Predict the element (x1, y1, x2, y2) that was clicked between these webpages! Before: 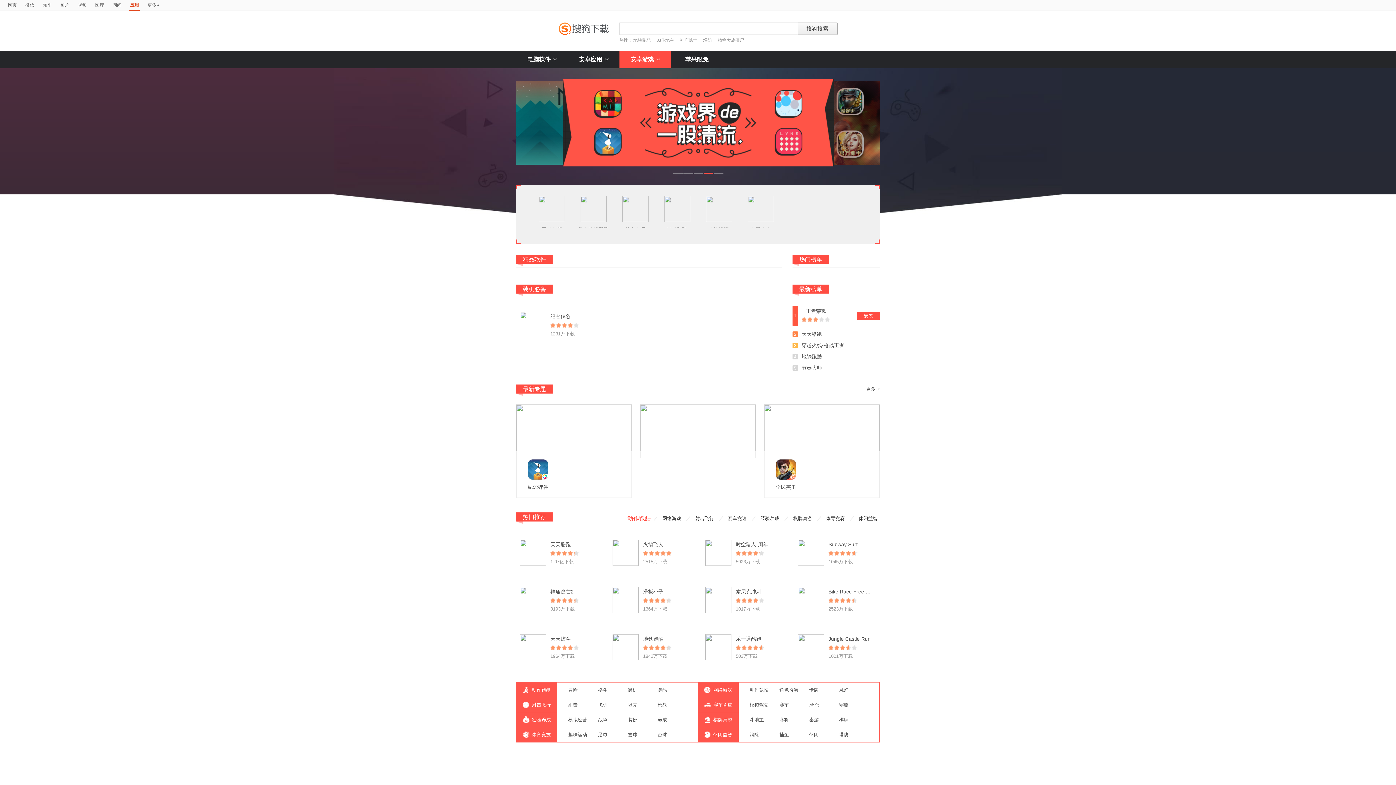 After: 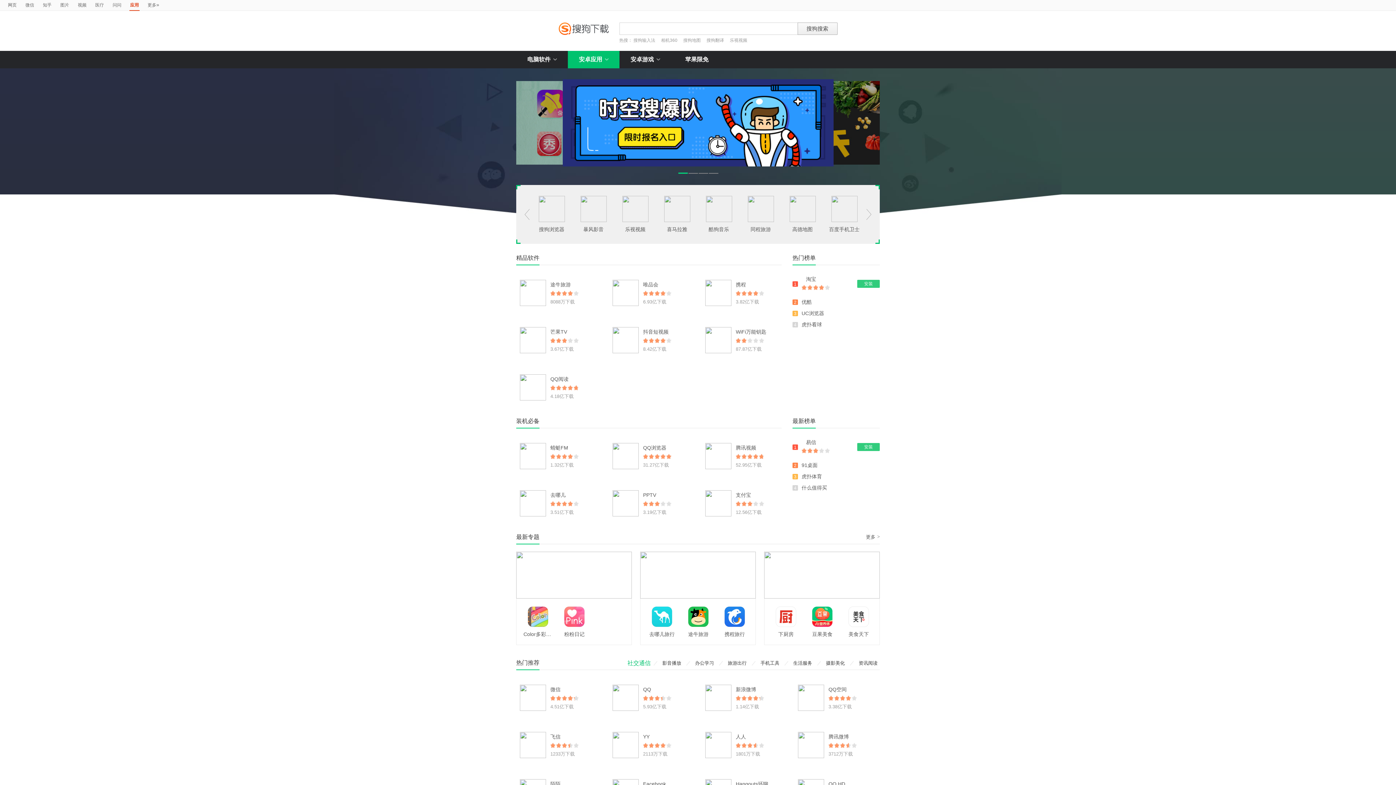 Action: bbox: (828, 541, 857, 547) label: Subway Surf